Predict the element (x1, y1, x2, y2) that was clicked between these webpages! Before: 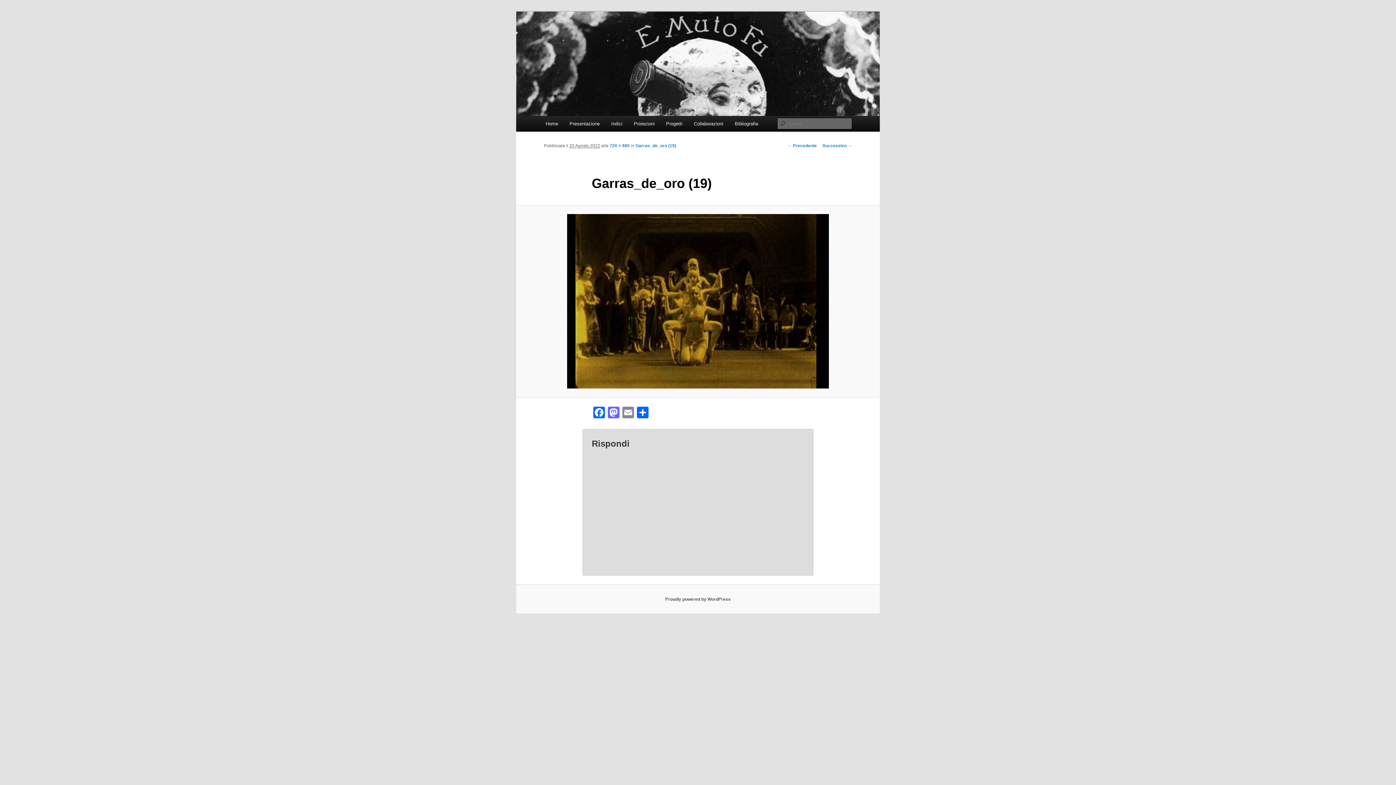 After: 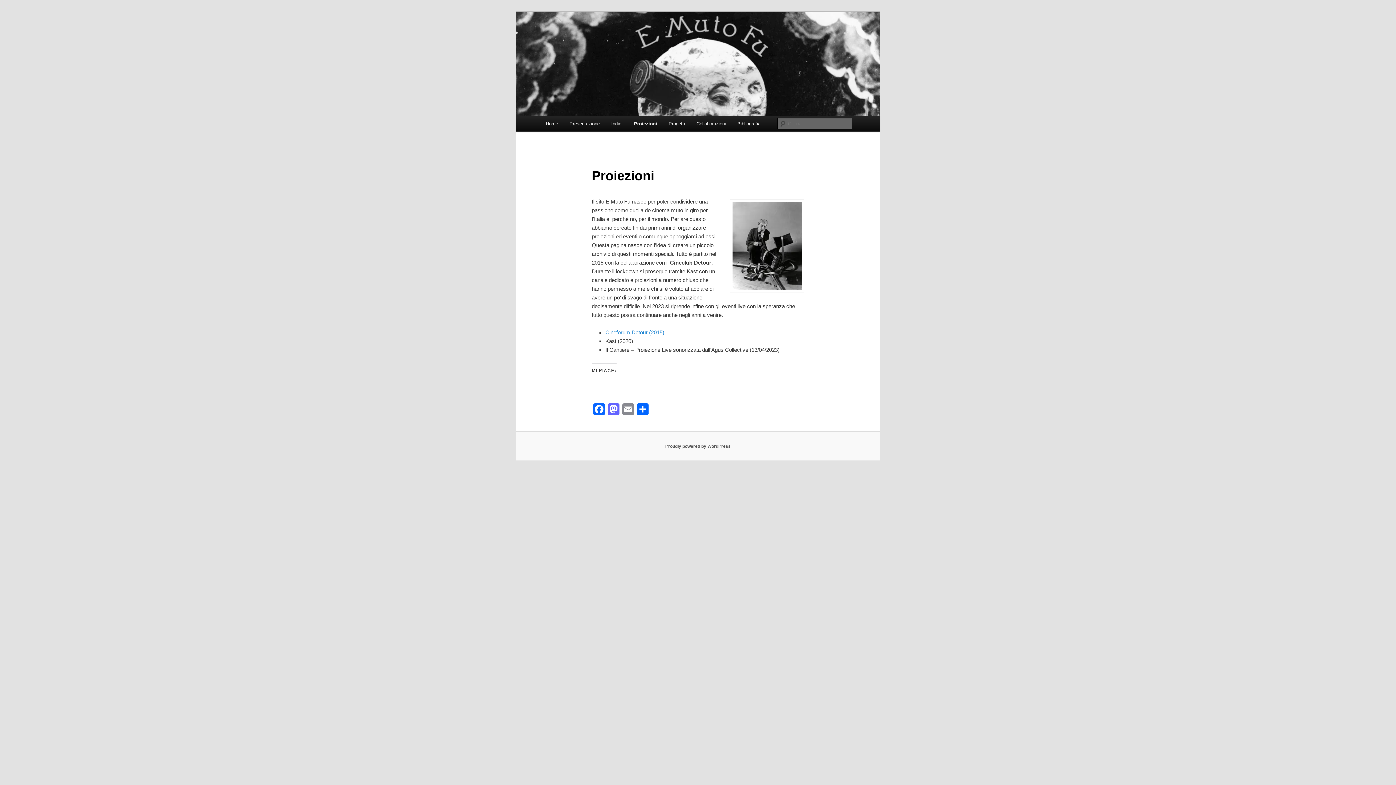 Action: label: Proiezioni bbox: (628, 116, 660, 131)